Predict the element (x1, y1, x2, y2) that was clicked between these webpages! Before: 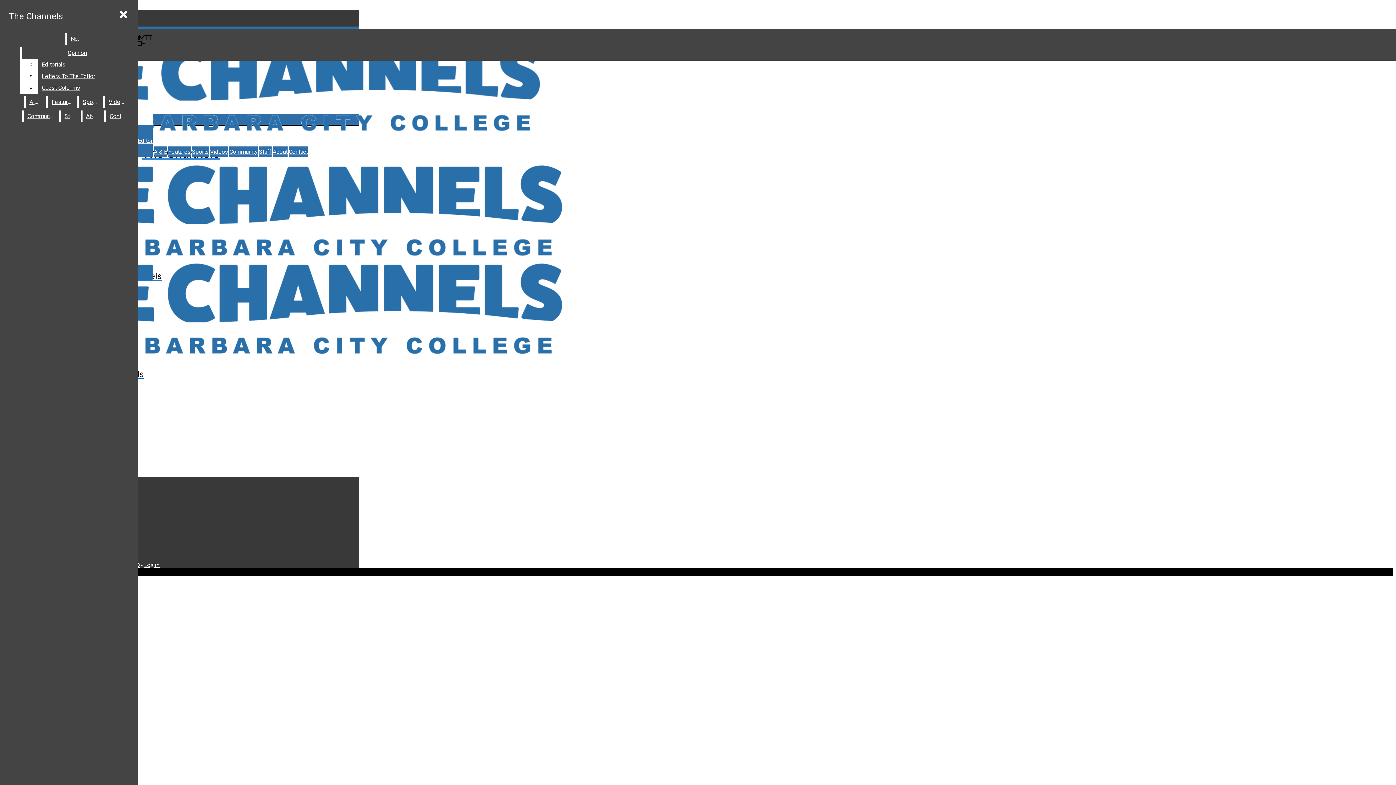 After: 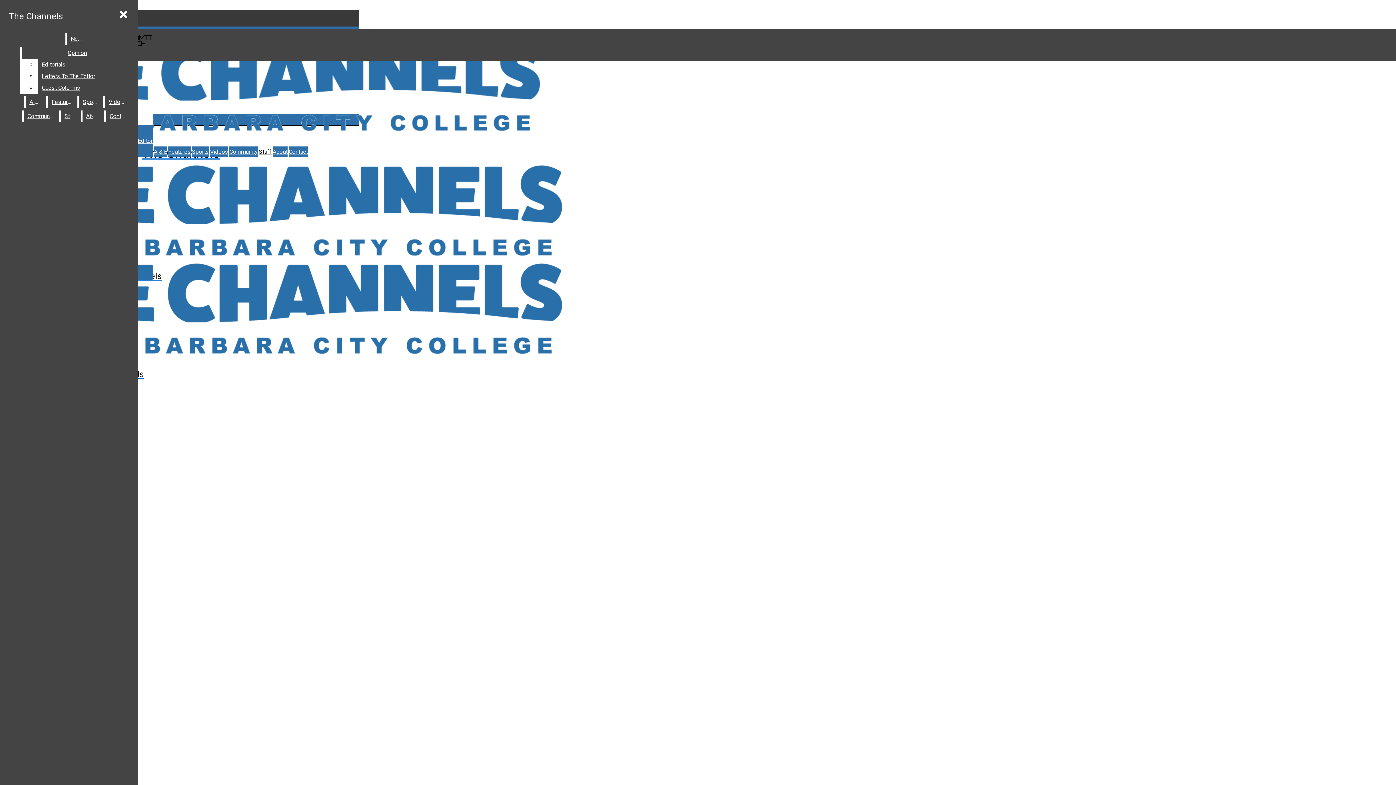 Action: bbox: (60, 110, 79, 122) label: Staff